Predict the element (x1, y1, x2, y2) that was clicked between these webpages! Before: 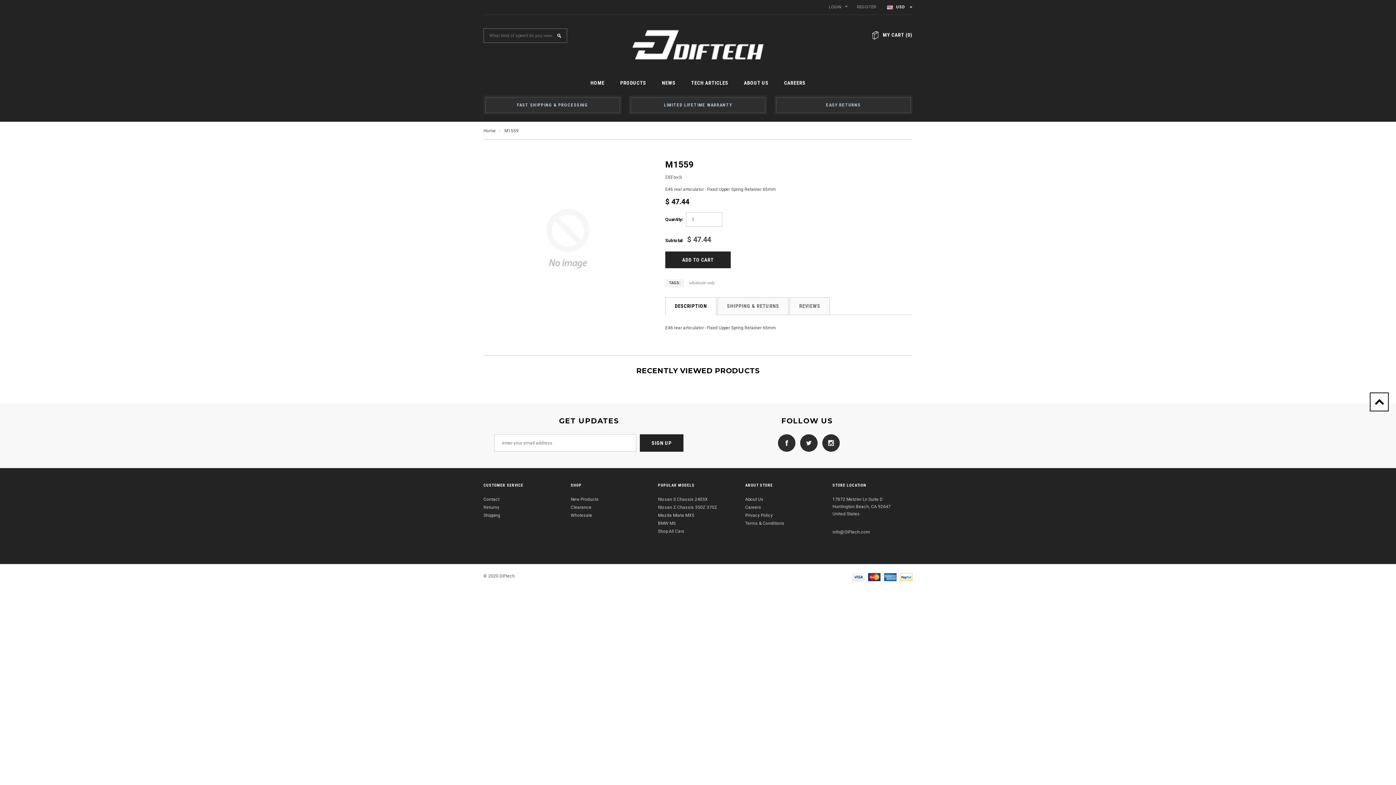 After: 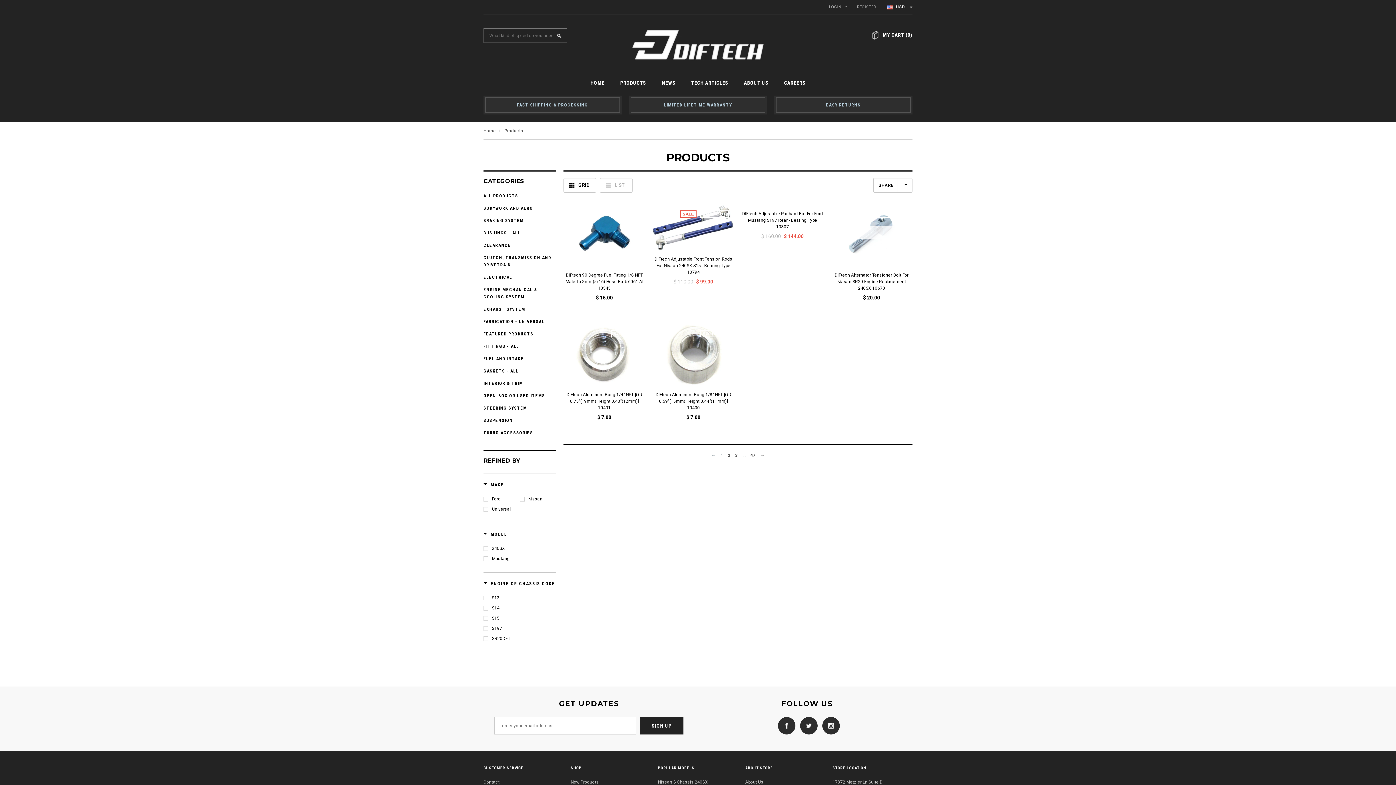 Action: label: New Products bbox: (570, 497, 598, 502)